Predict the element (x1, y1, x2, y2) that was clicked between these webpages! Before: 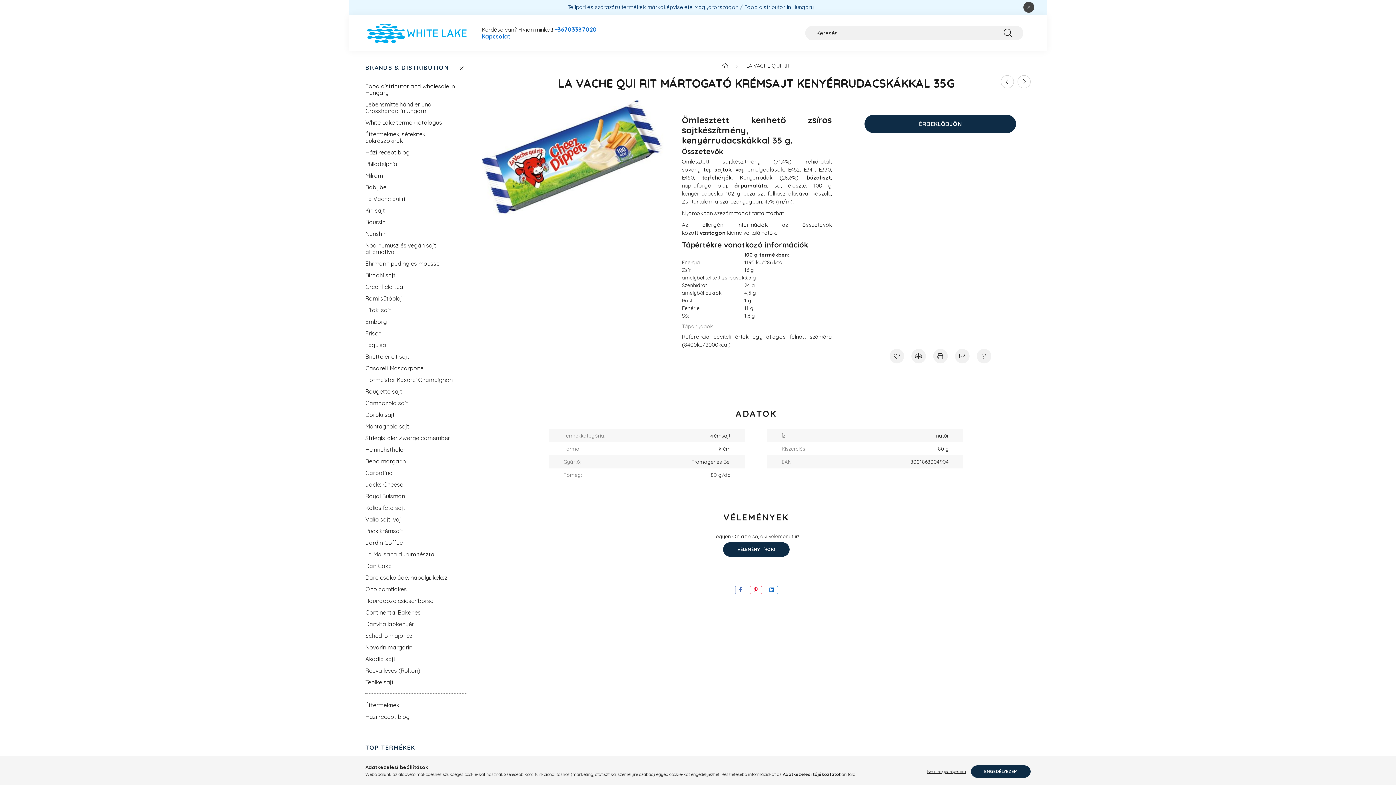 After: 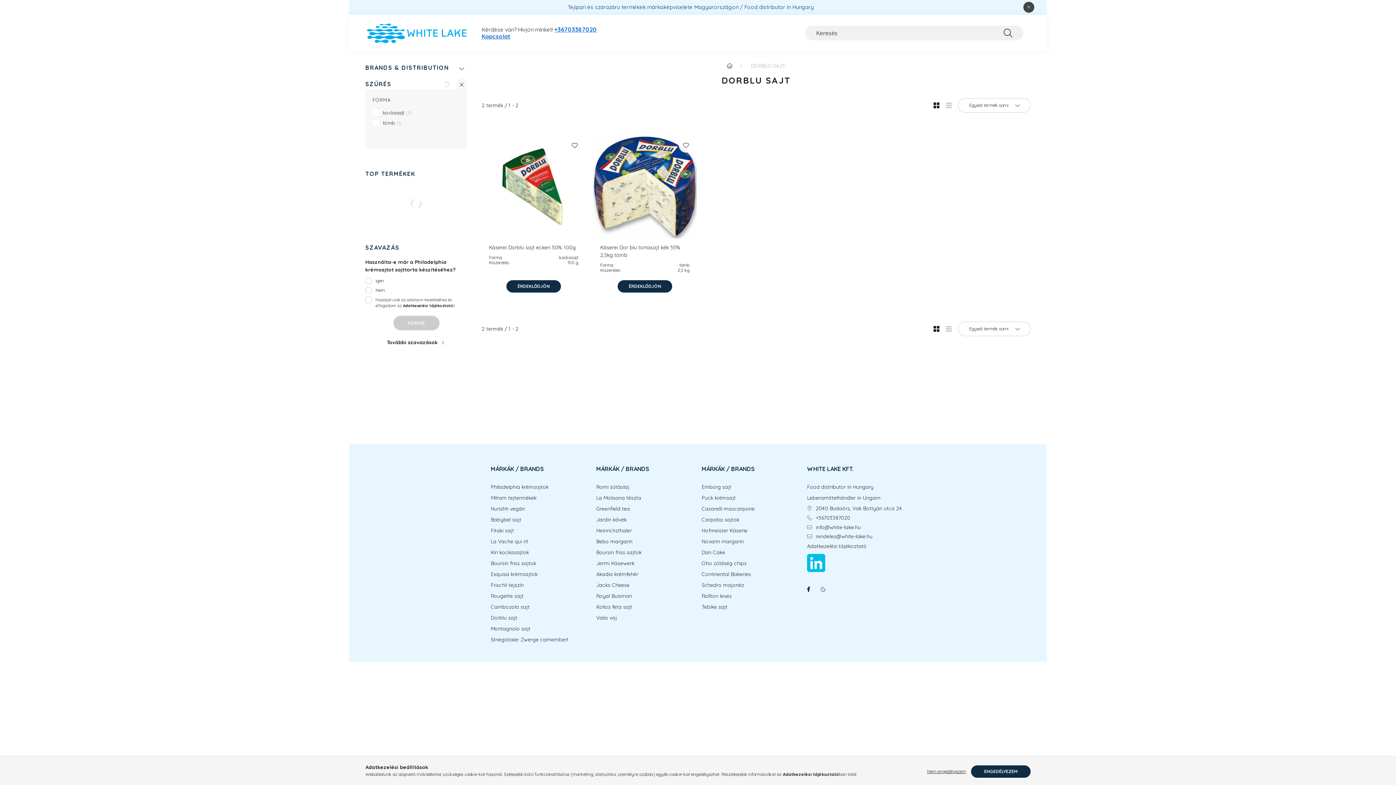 Action: label: Dorblu sajt bbox: (365, 409, 463, 420)